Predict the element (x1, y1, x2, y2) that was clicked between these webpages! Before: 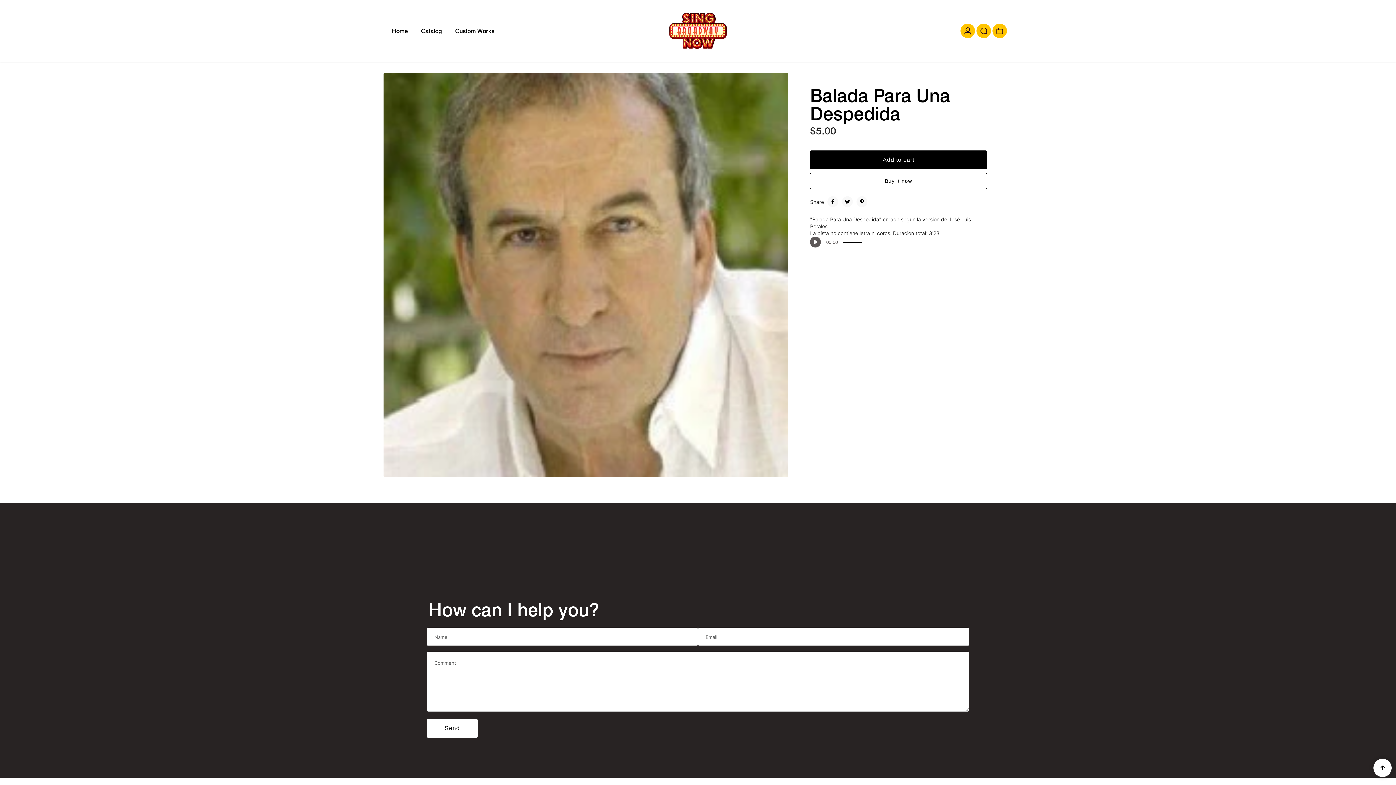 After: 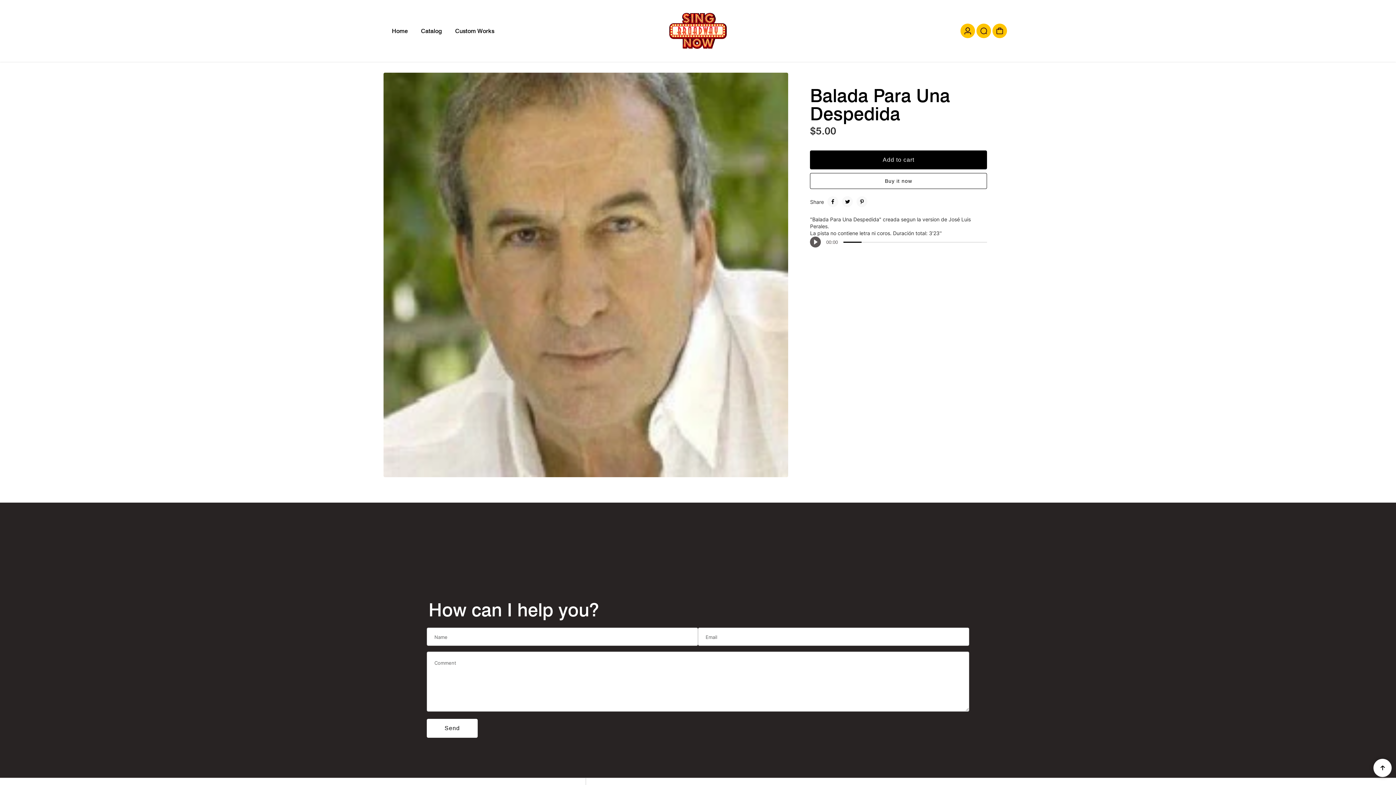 Action: bbox: (856, 196, 867, 207)